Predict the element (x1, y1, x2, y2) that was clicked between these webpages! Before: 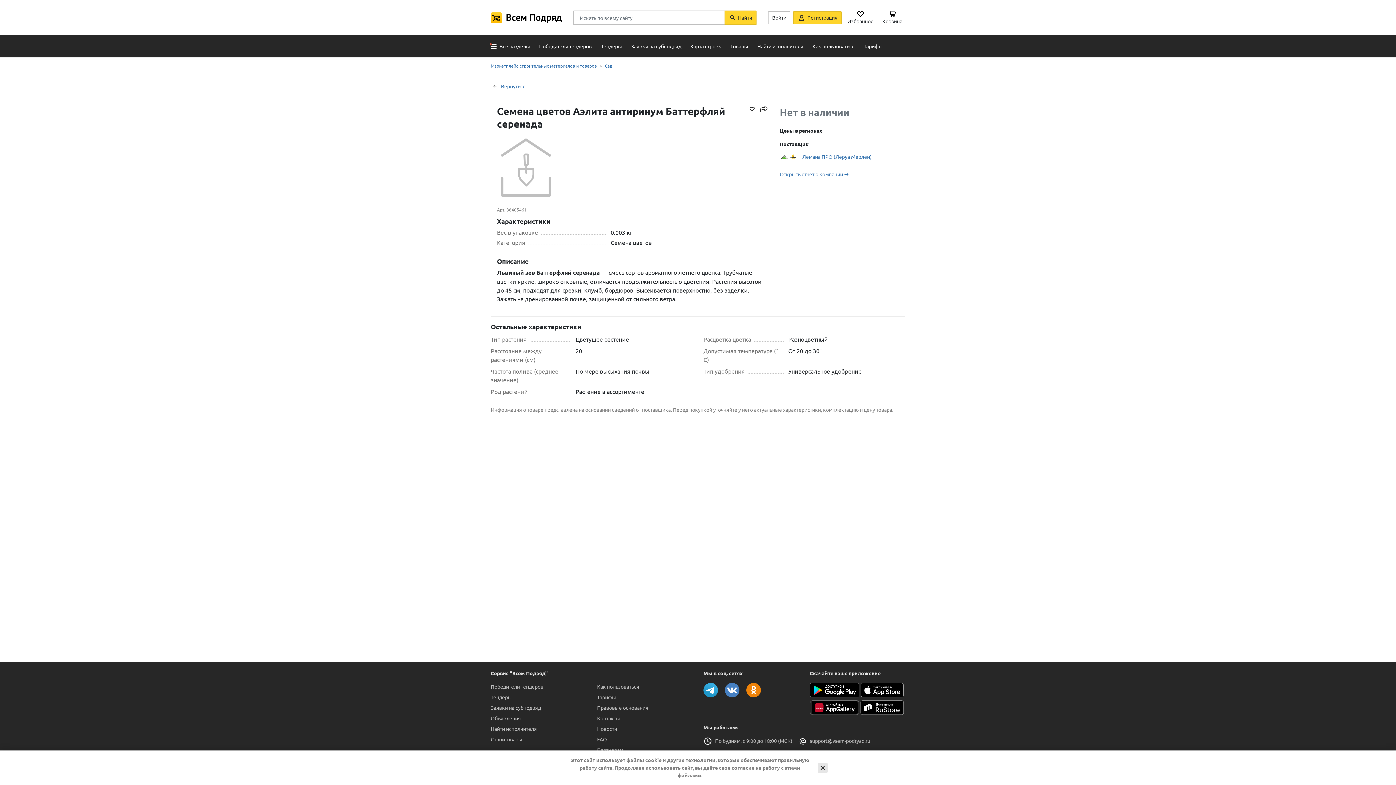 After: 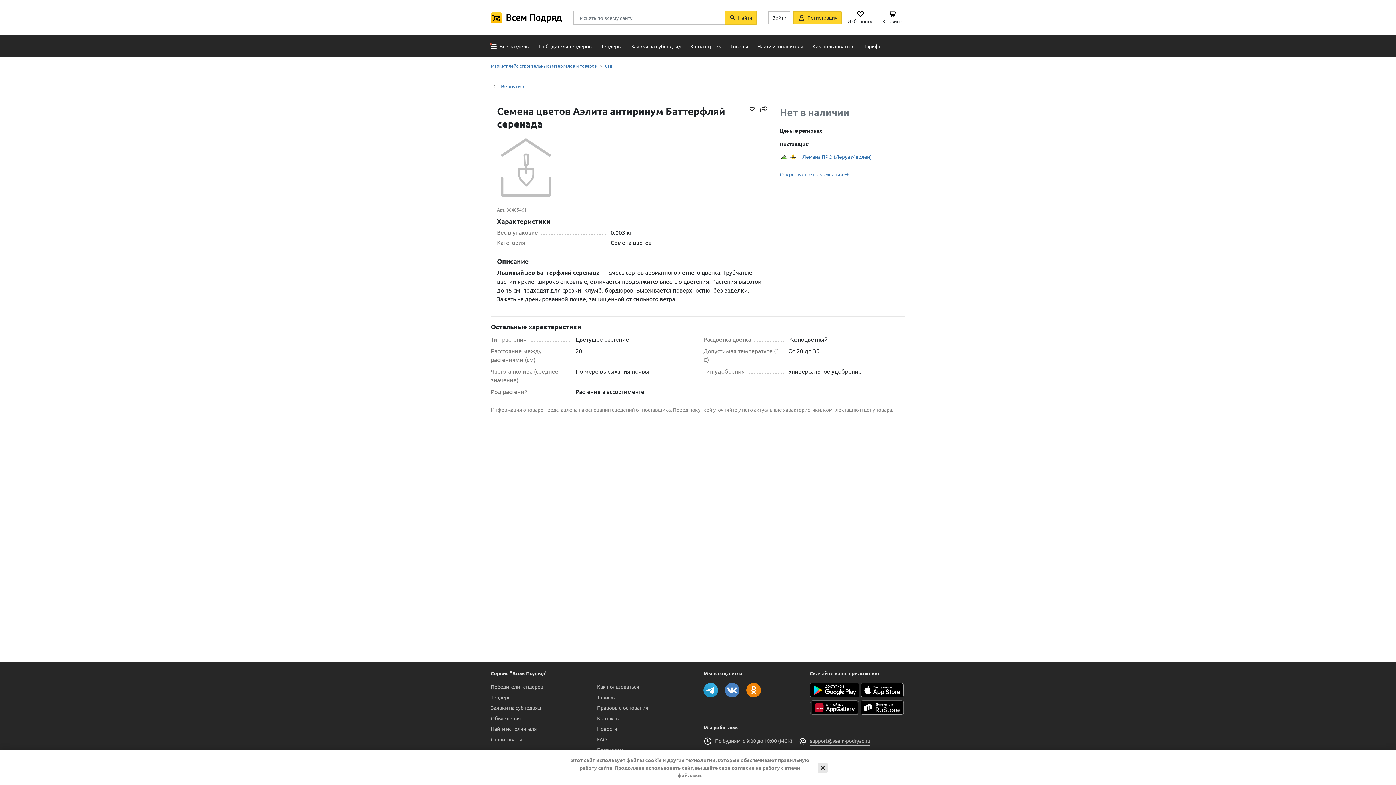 Action: label: support@vsem-podryad.ru bbox: (810, 737, 870, 746)